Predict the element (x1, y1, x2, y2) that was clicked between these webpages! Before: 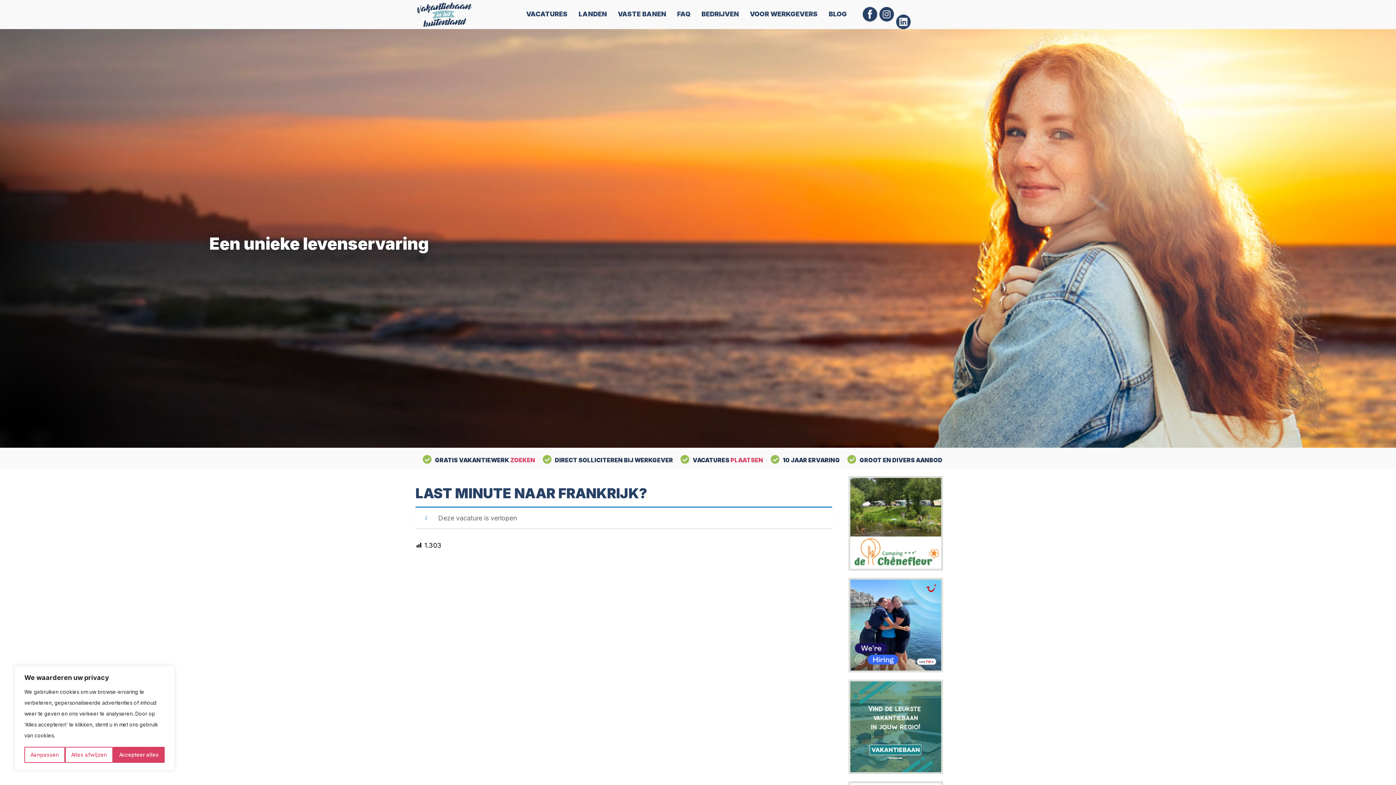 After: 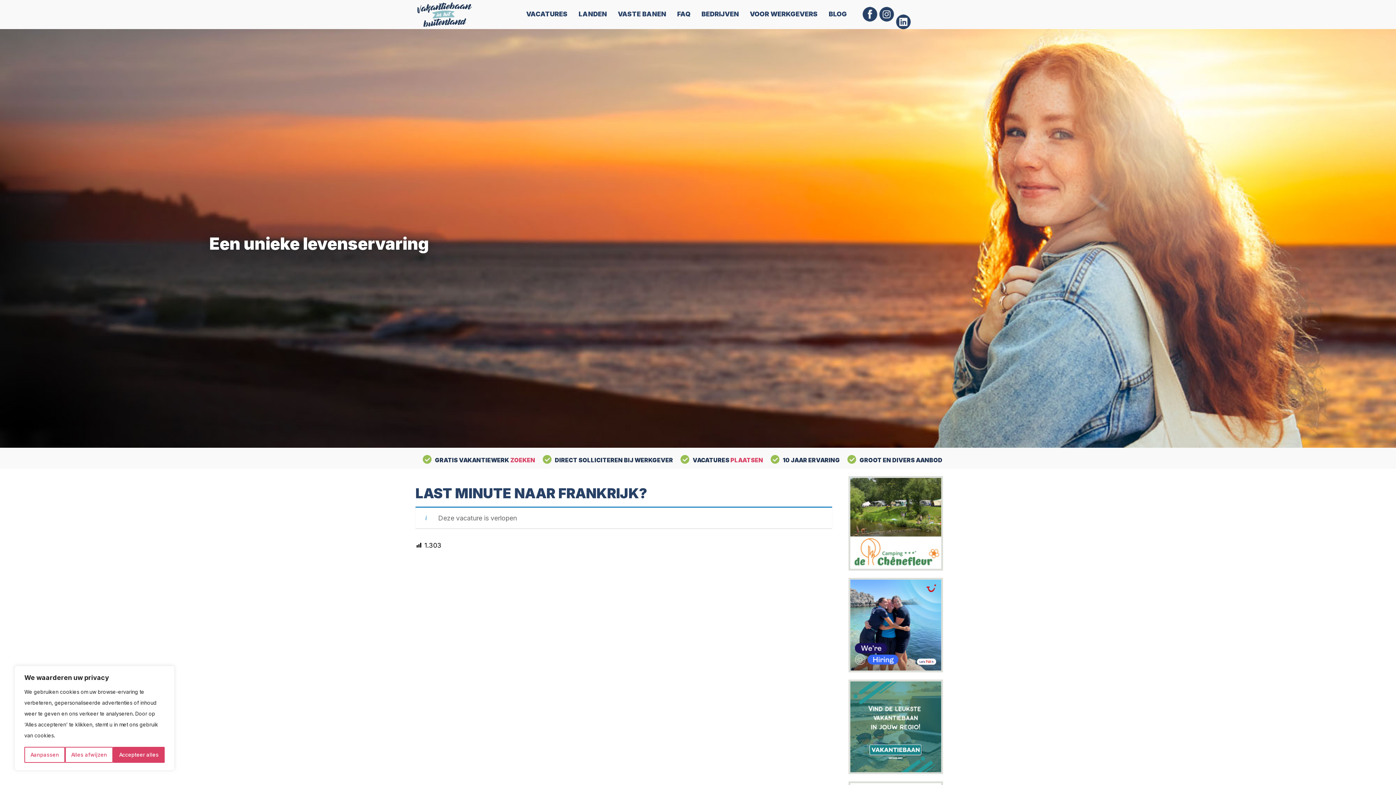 Action: bbox: (846, 680, 973, 774)